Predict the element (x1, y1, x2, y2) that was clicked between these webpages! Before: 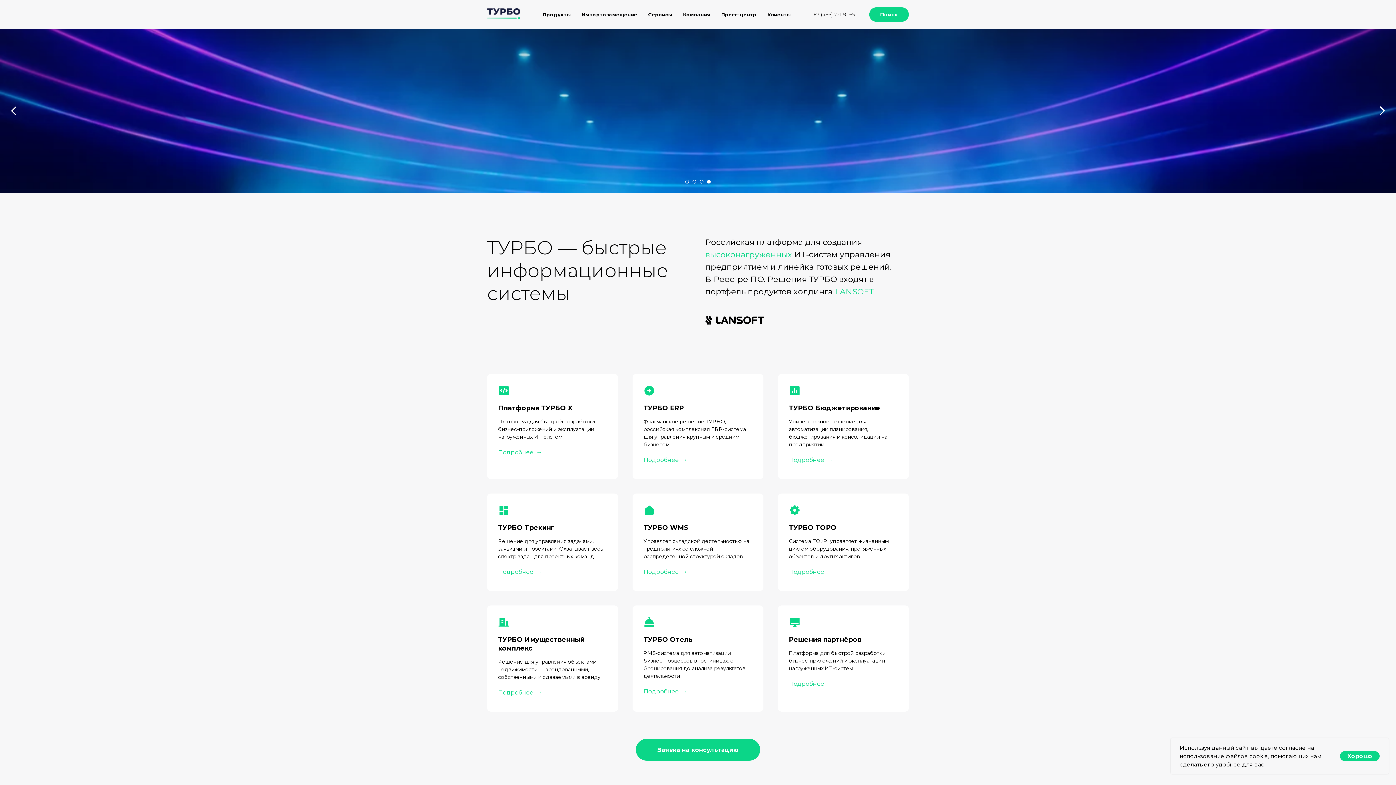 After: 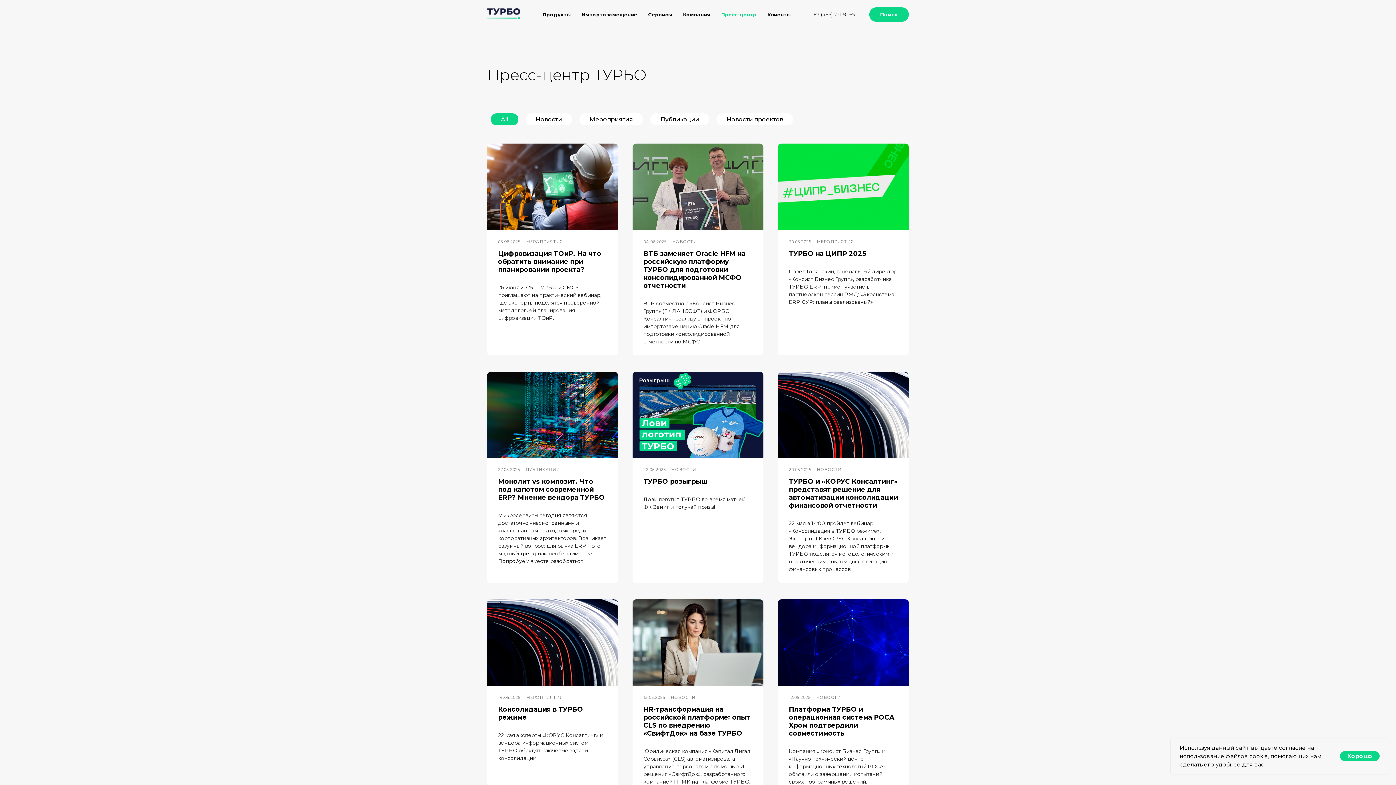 Action: label: Пресс-центр bbox: (721, 11, 756, 17)